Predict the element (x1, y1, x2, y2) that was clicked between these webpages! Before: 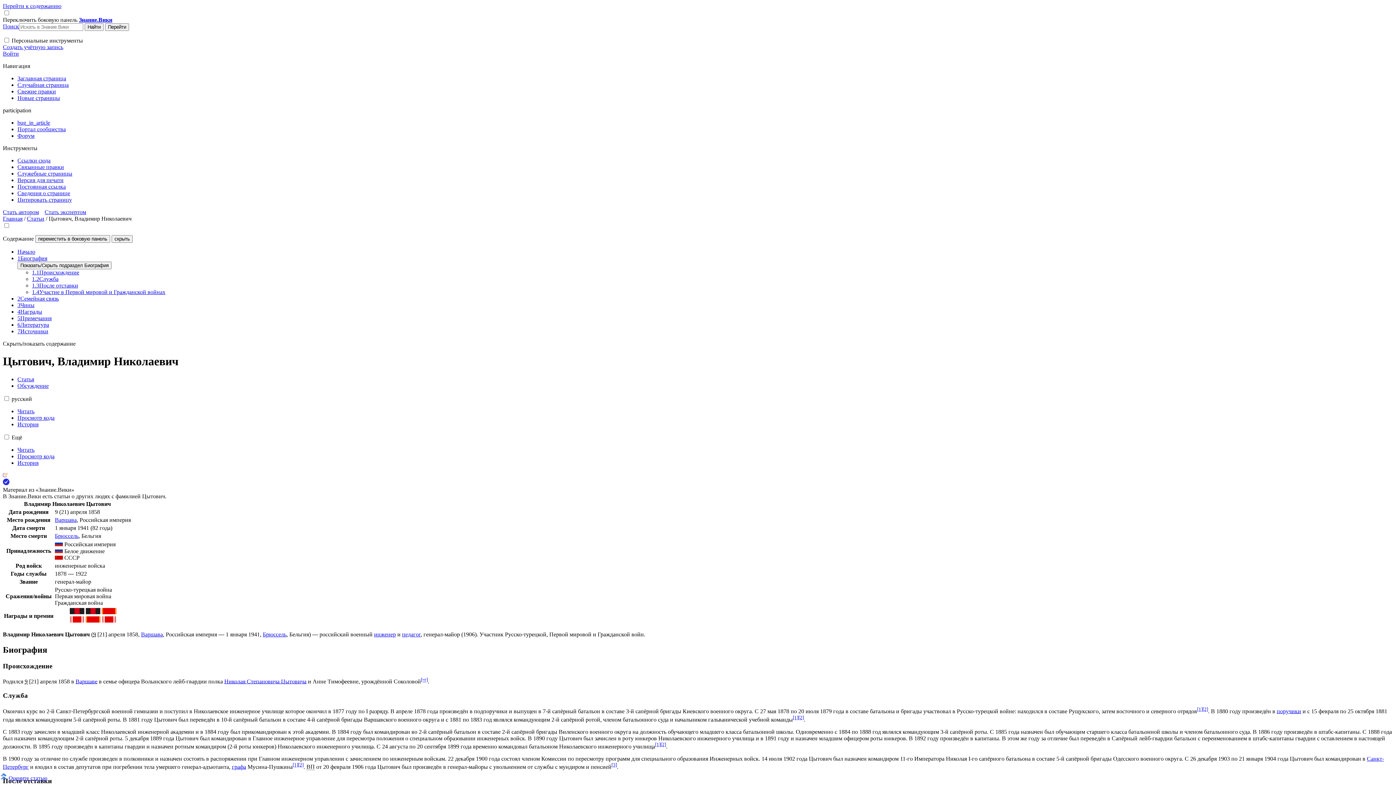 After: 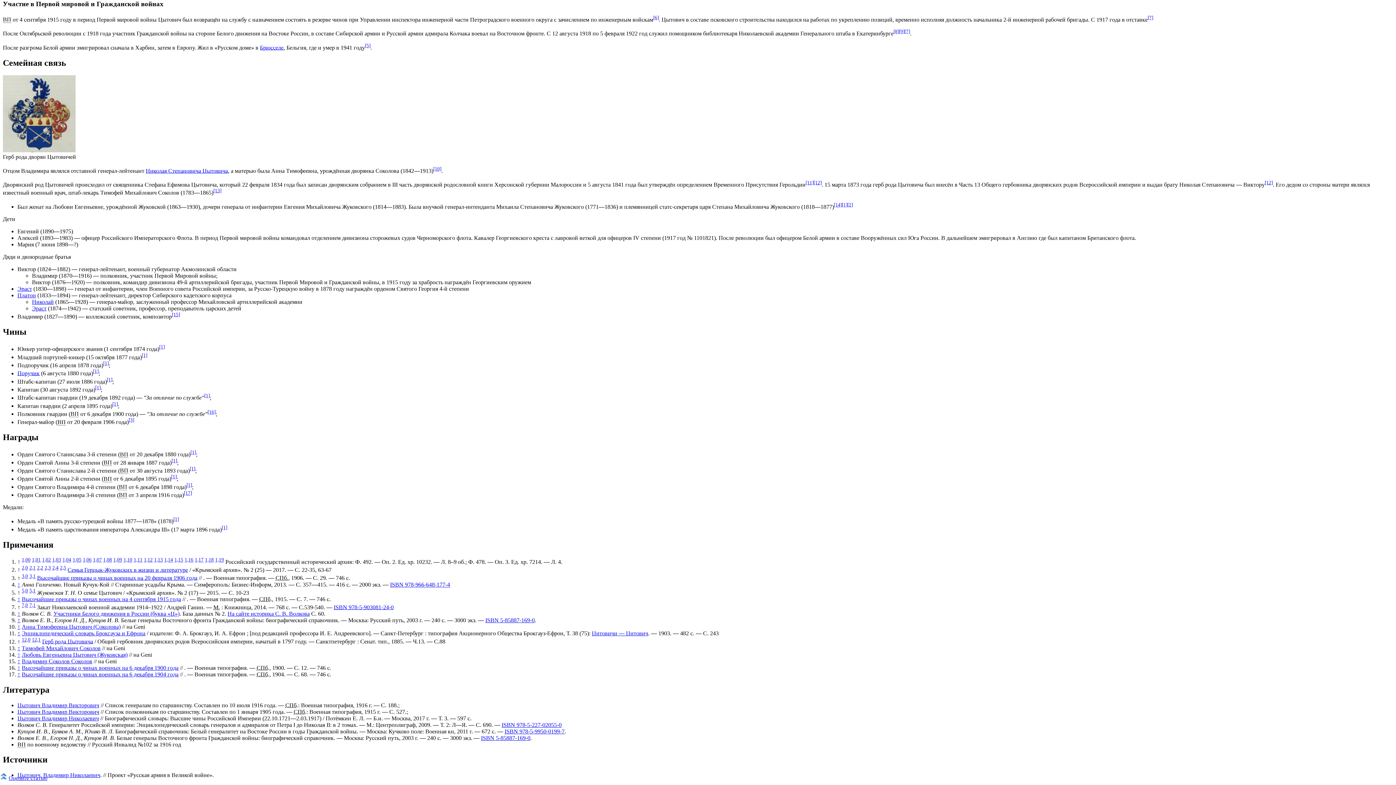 Action: bbox: (32, 289, 1393, 295) label: 1.4Участие в Первой мировой и Гражданской войнах